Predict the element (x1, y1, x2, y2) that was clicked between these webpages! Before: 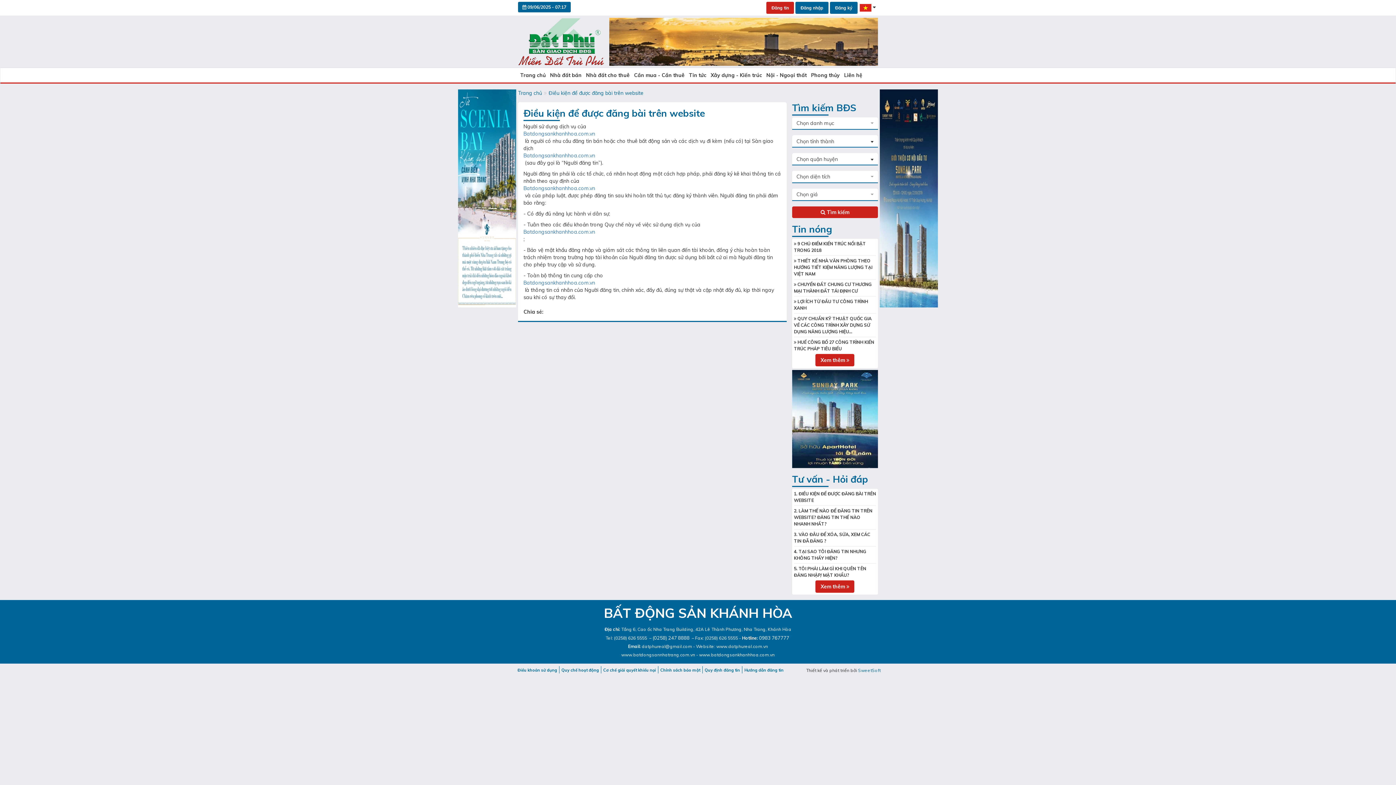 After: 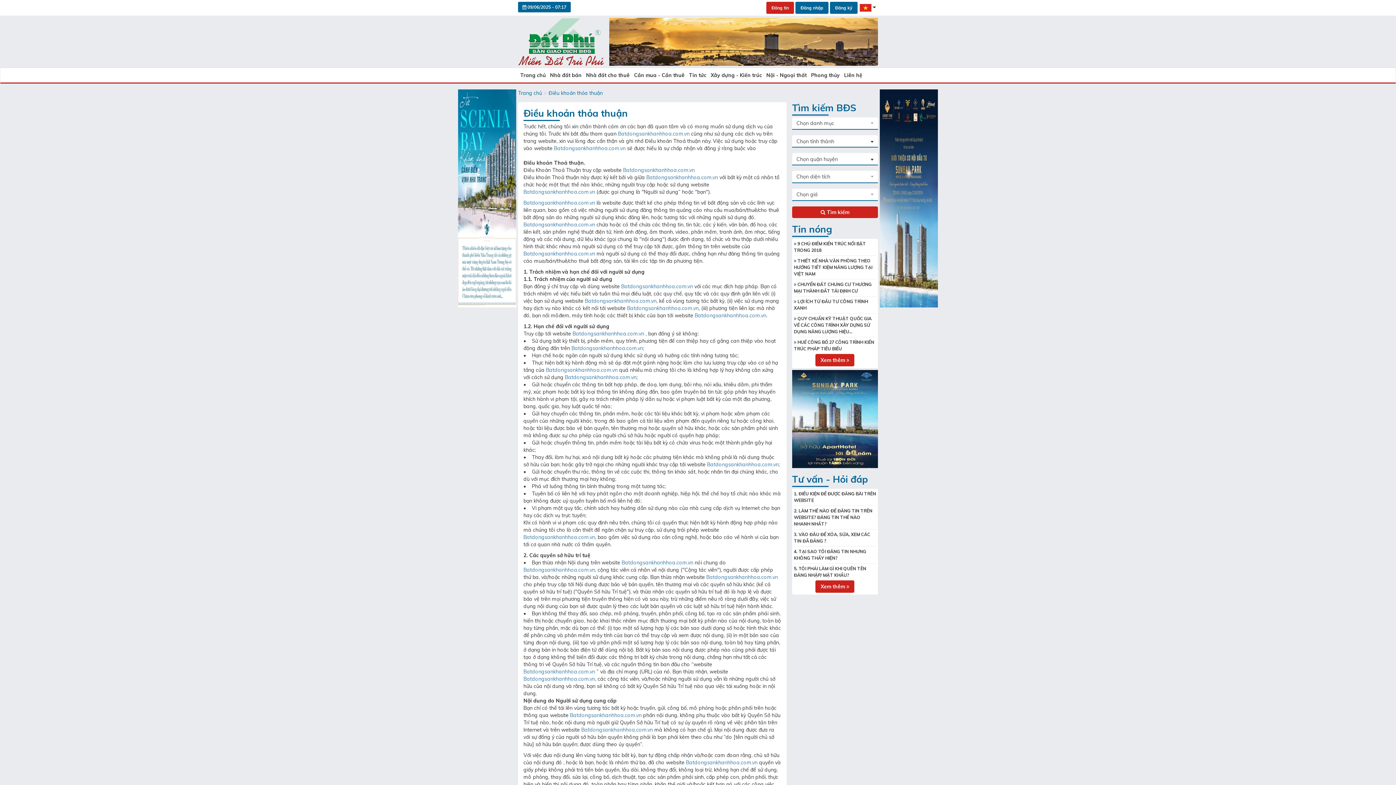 Action: bbox: (517, 668, 559, 673) label: Điều khoản sử dụng